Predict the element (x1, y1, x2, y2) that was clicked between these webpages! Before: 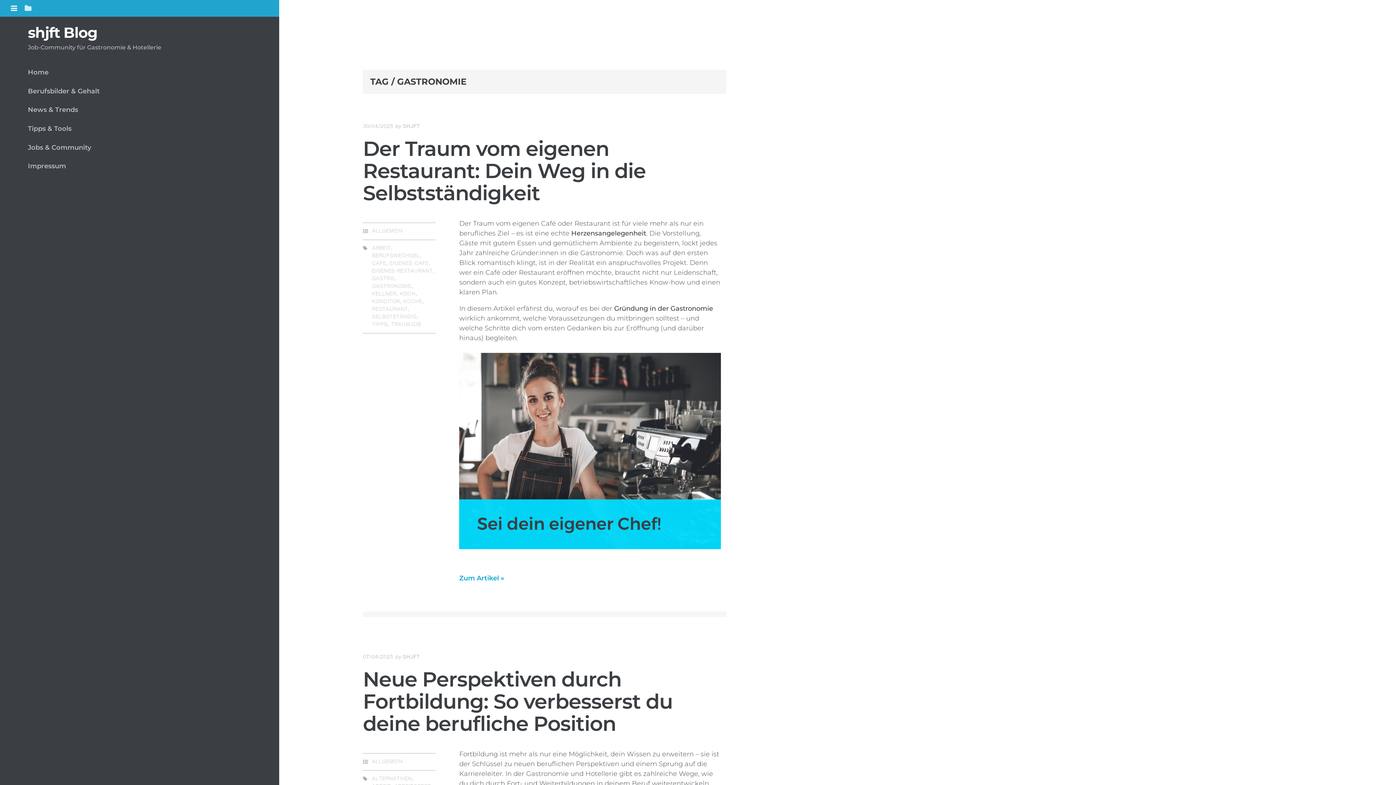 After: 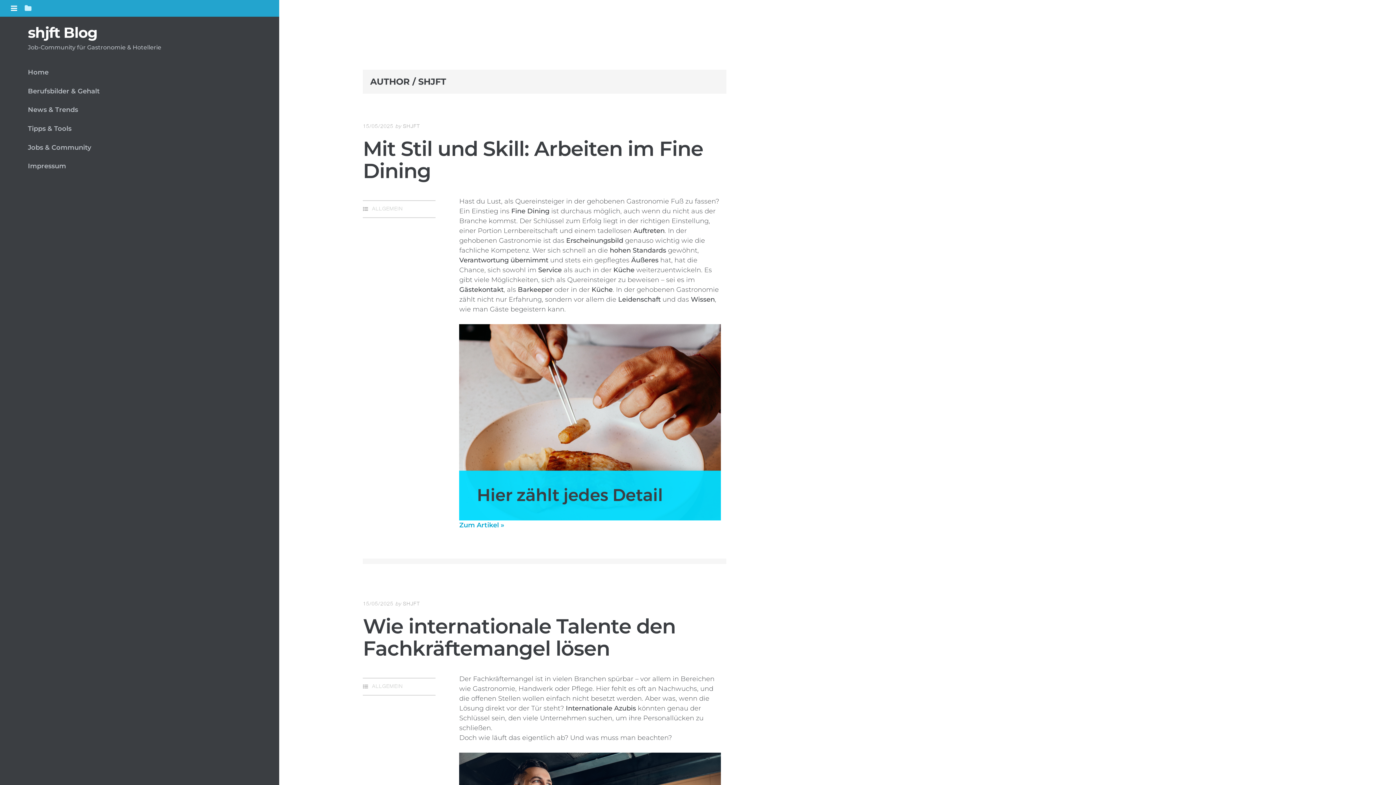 Action: label: SHJFT bbox: (403, 654, 420, 659)